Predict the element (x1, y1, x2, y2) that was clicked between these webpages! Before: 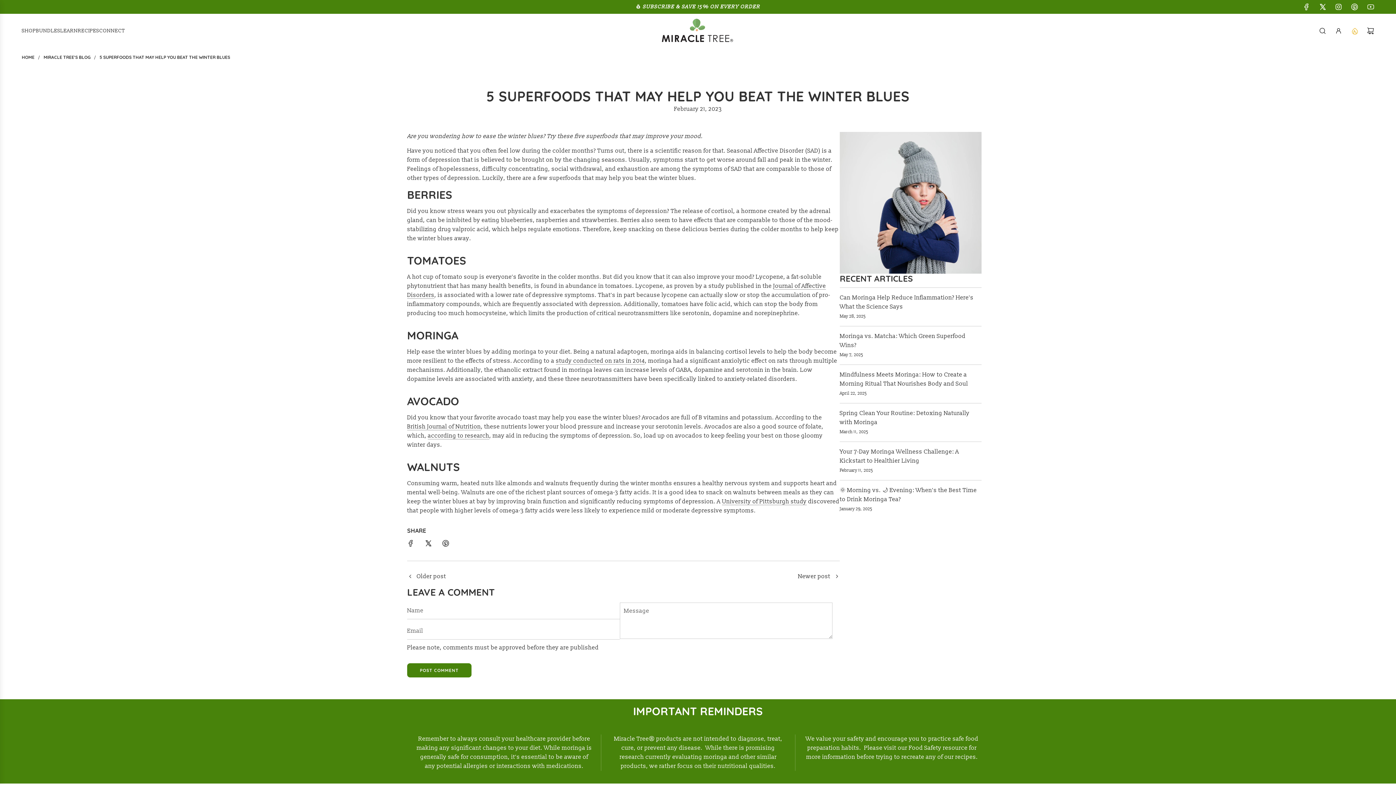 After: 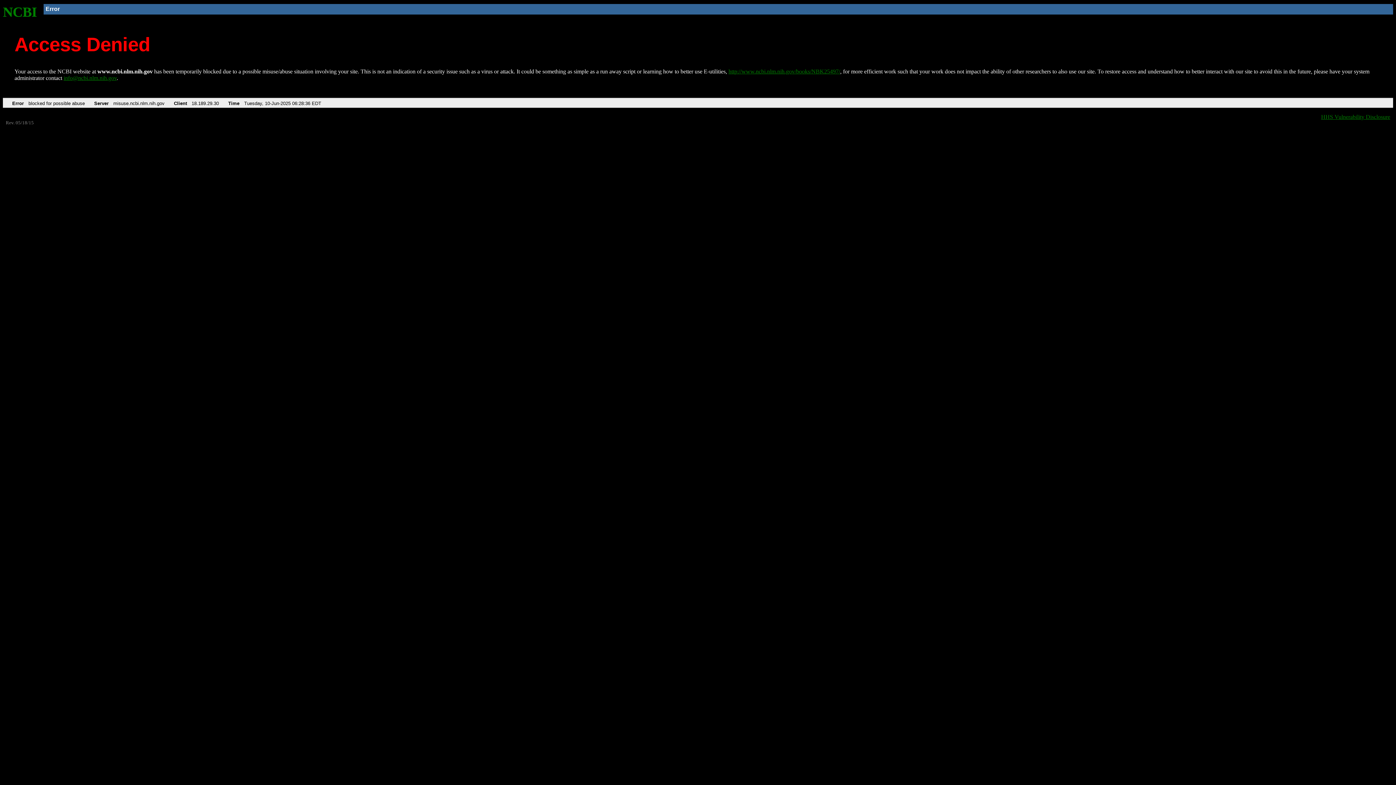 Action: label: British Journal of Nutrition bbox: (407, 423, 481, 430)